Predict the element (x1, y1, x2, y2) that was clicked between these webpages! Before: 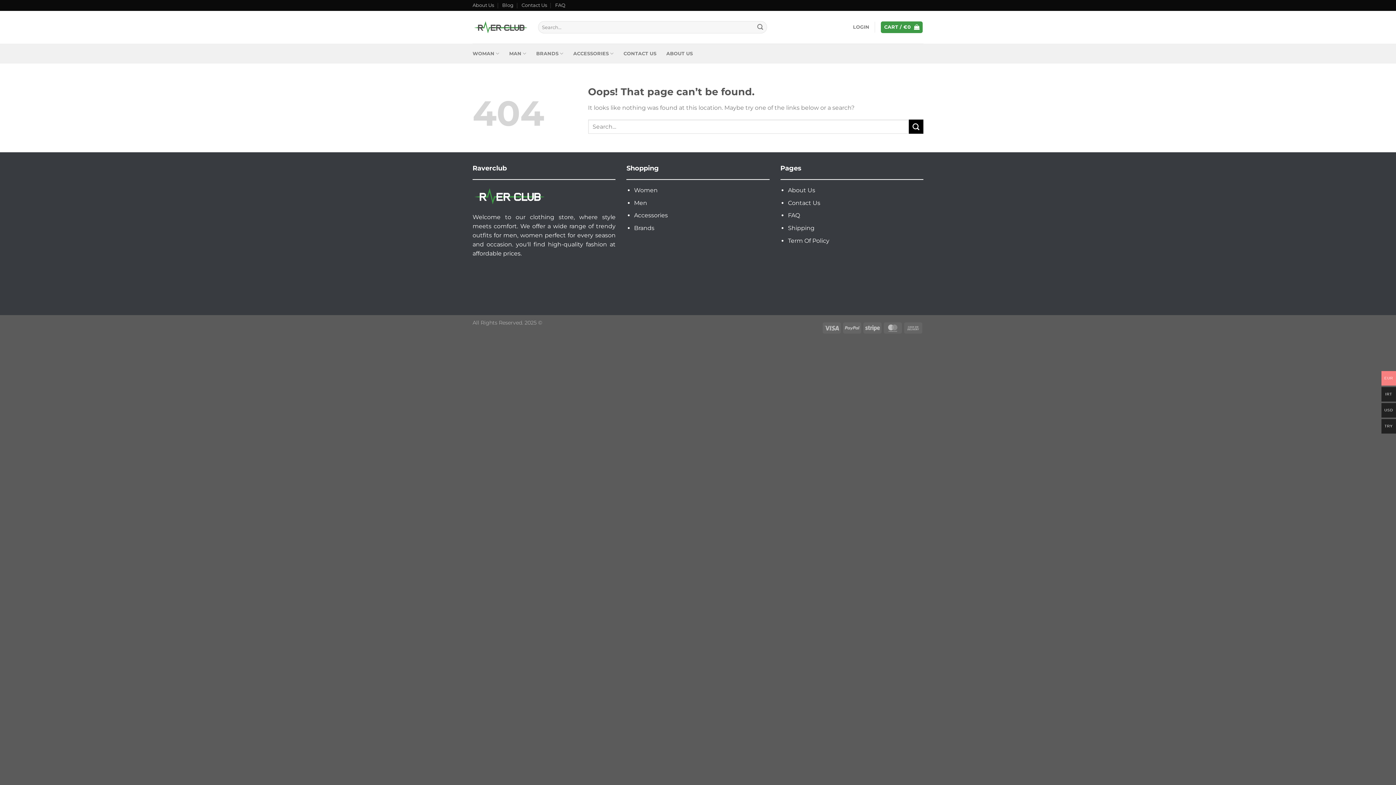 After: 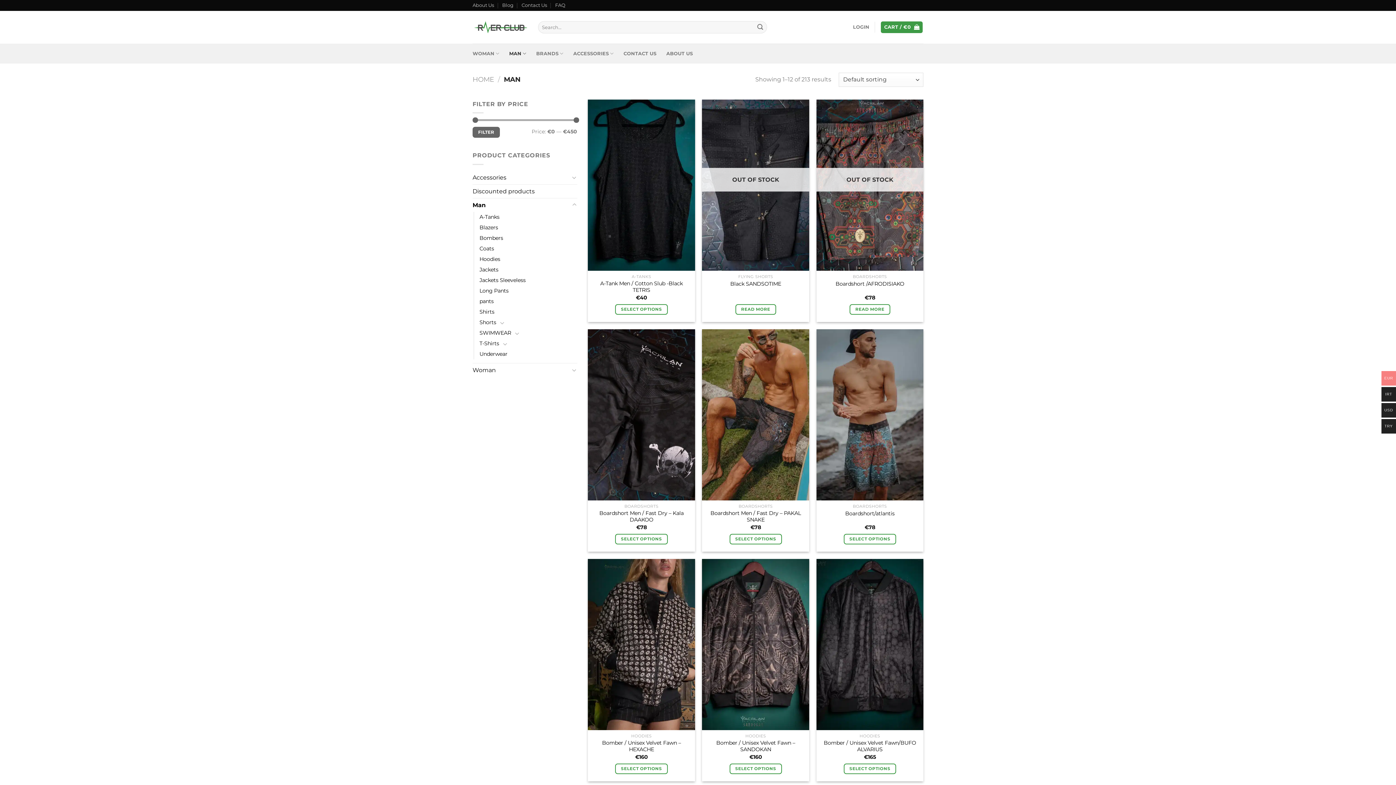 Action: bbox: (509, 46, 526, 60) label: MAN